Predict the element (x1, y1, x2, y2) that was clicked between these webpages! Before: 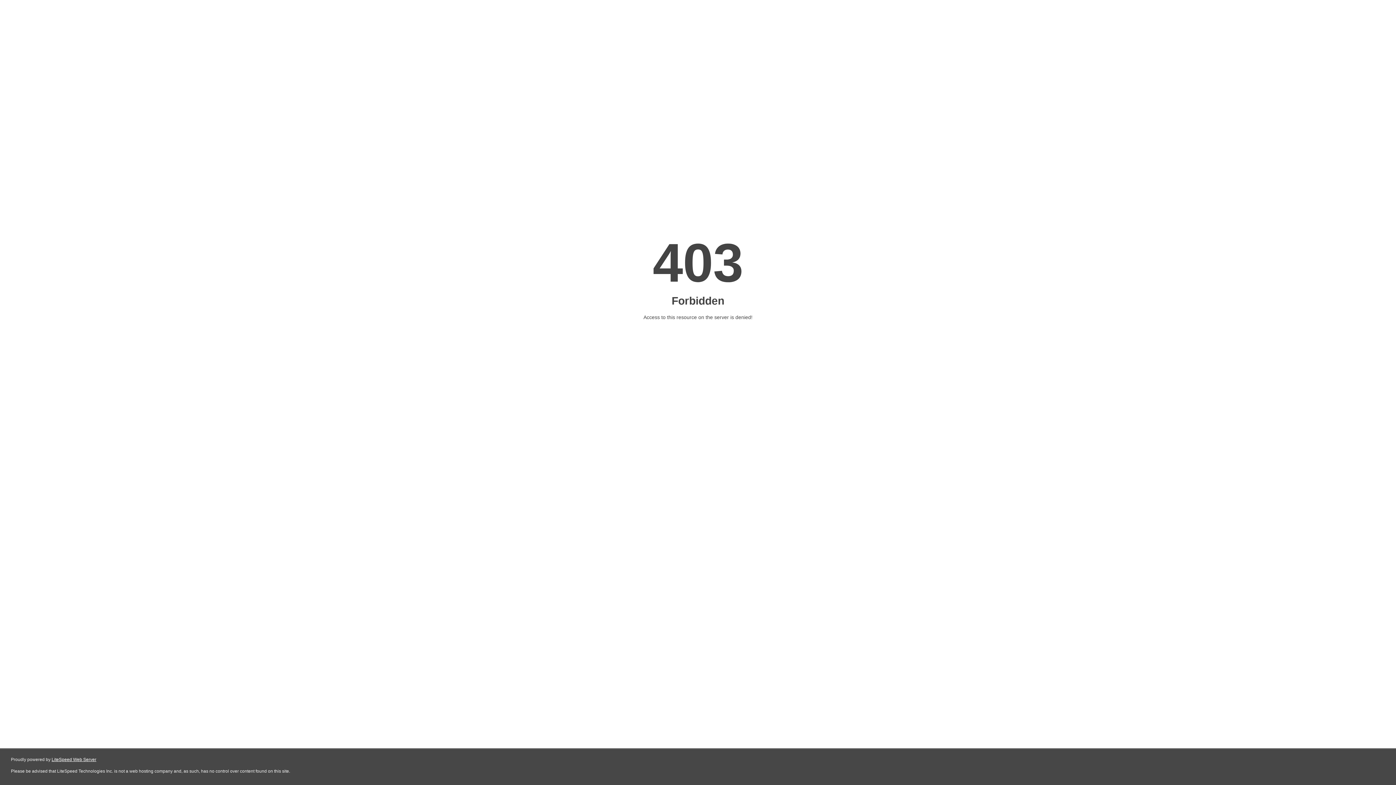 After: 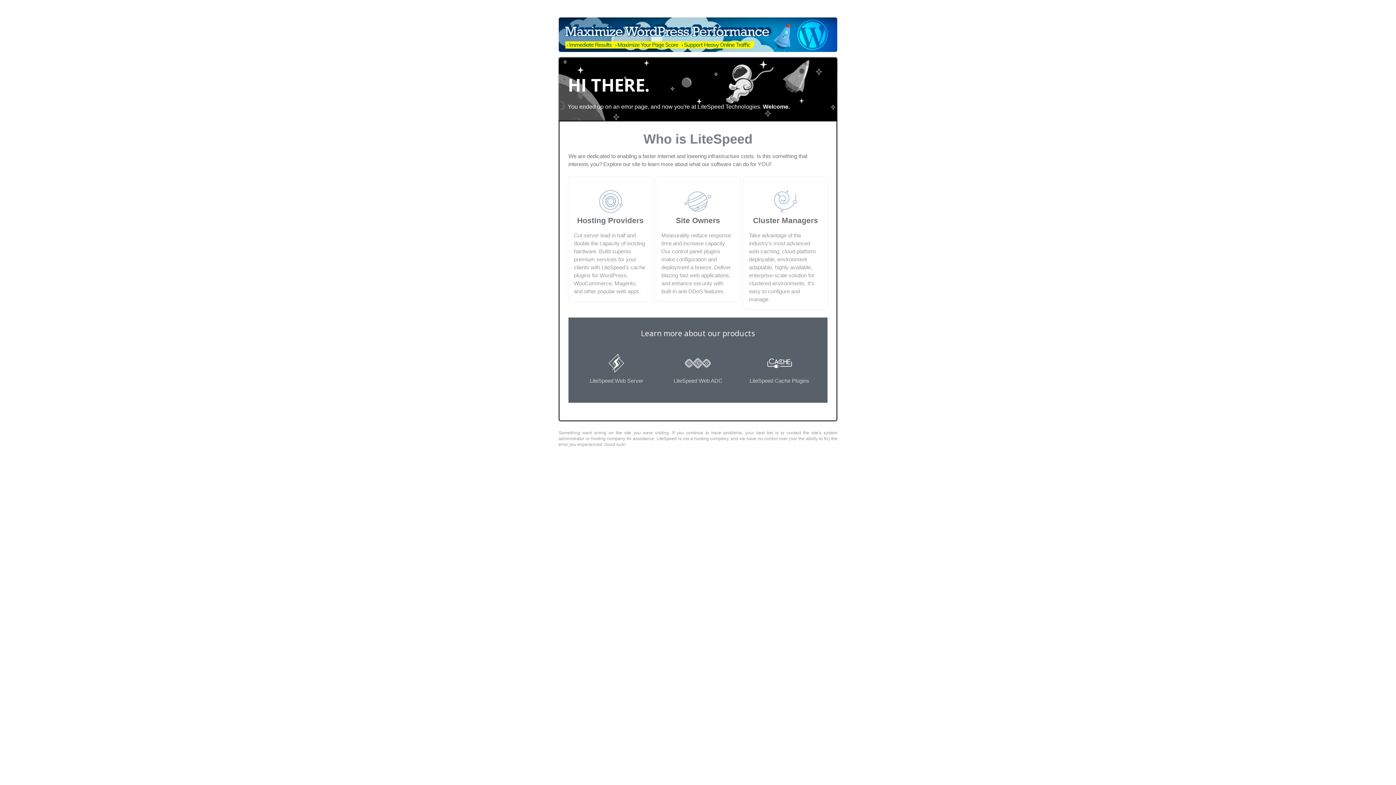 Action: label: LiteSpeed Web Server bbox: (51, 757, 96, 762)